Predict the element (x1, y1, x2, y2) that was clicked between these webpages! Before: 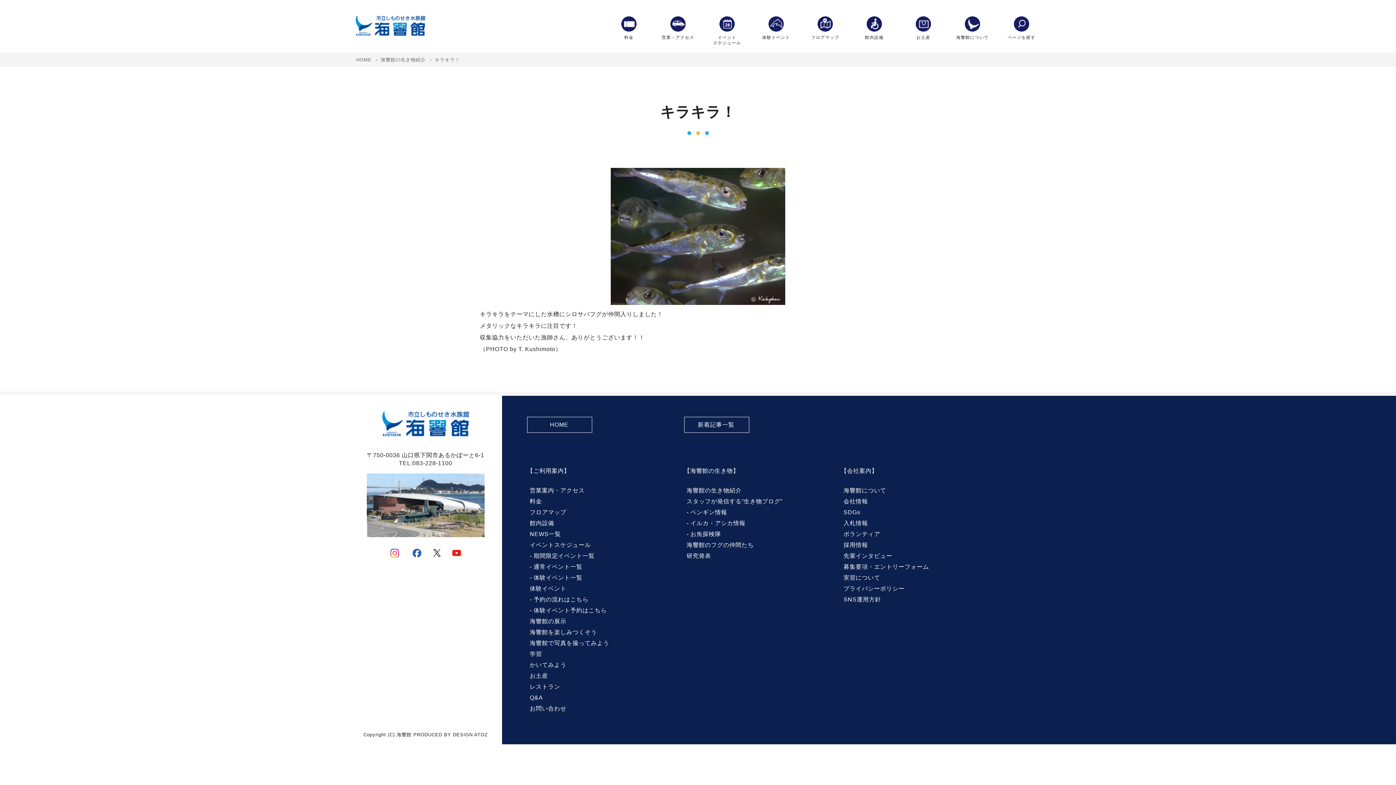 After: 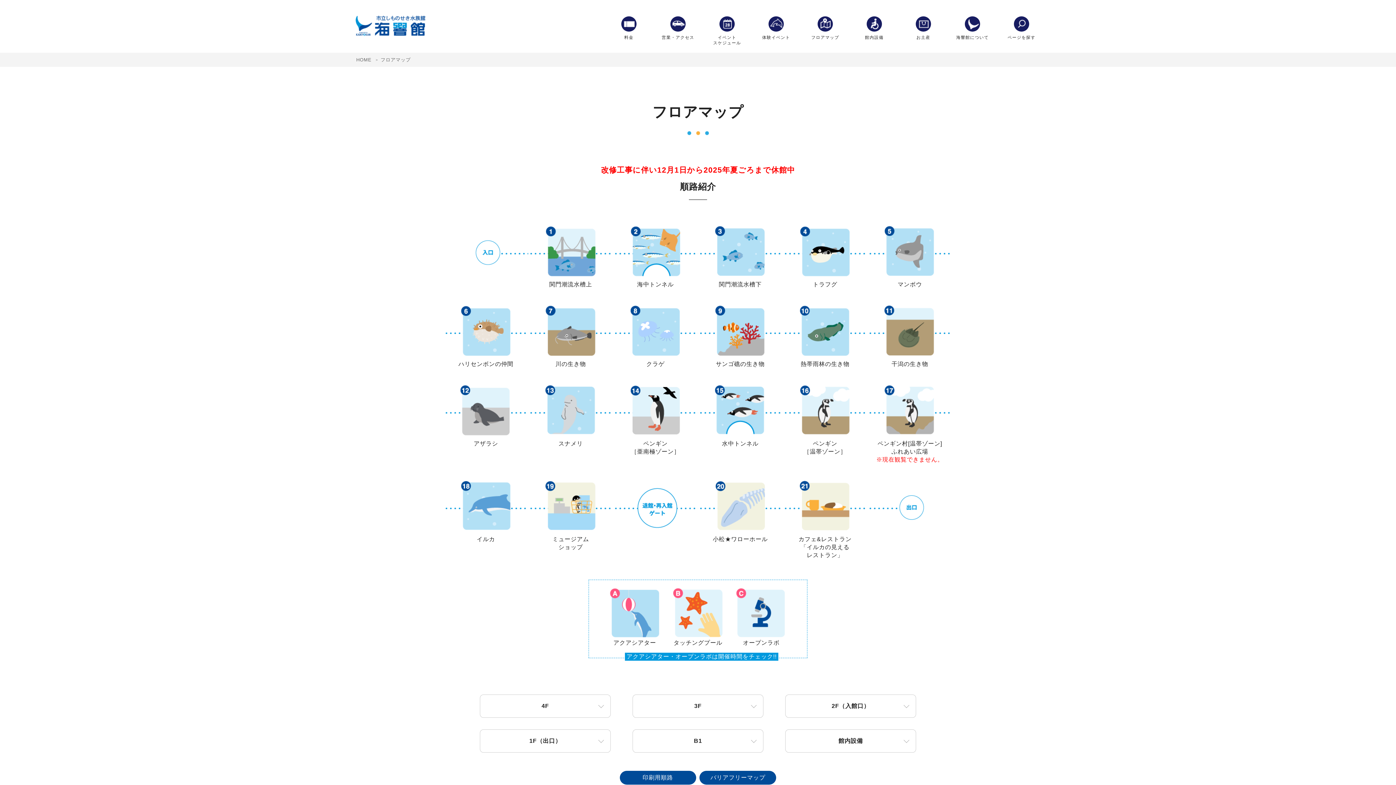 Action: label: フロアマップ bbox: (803, 16, 847, 40)